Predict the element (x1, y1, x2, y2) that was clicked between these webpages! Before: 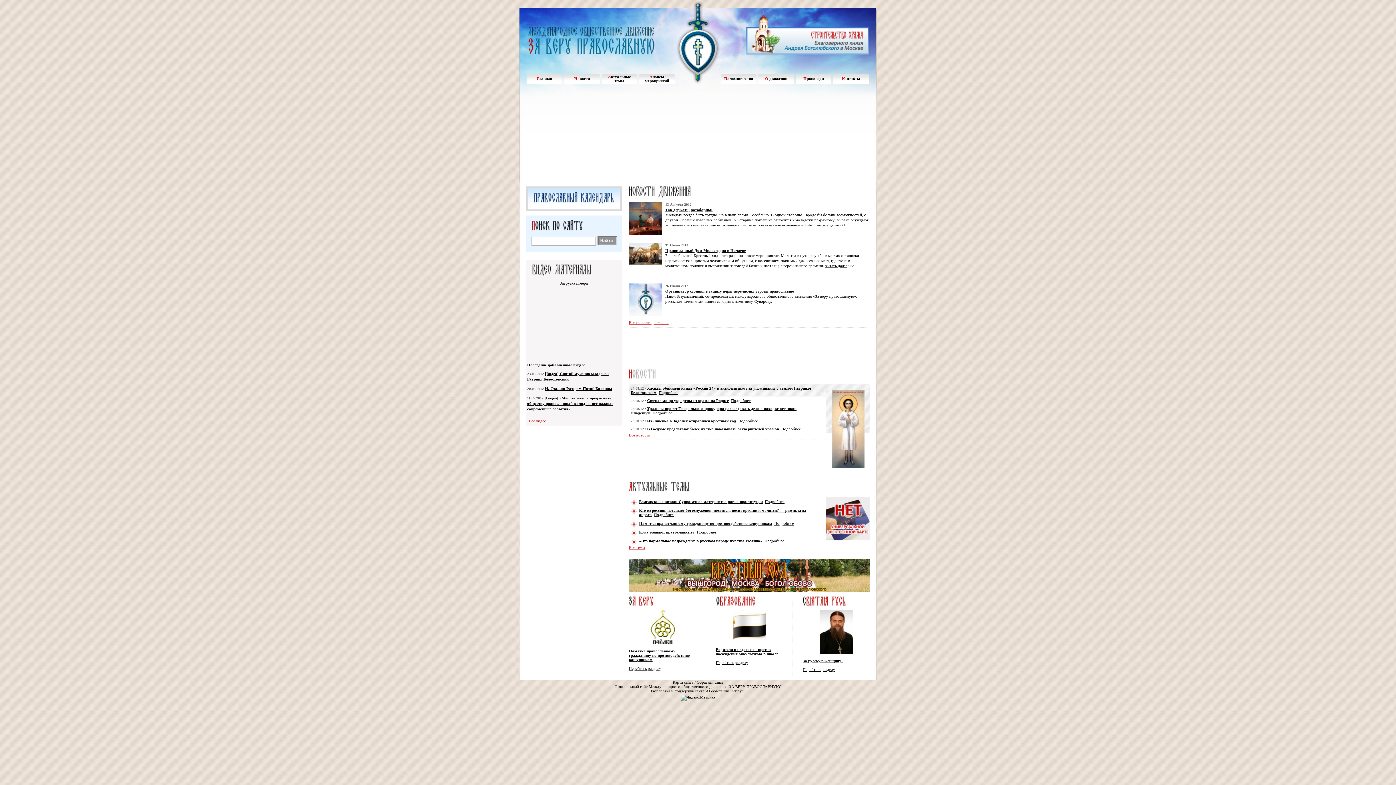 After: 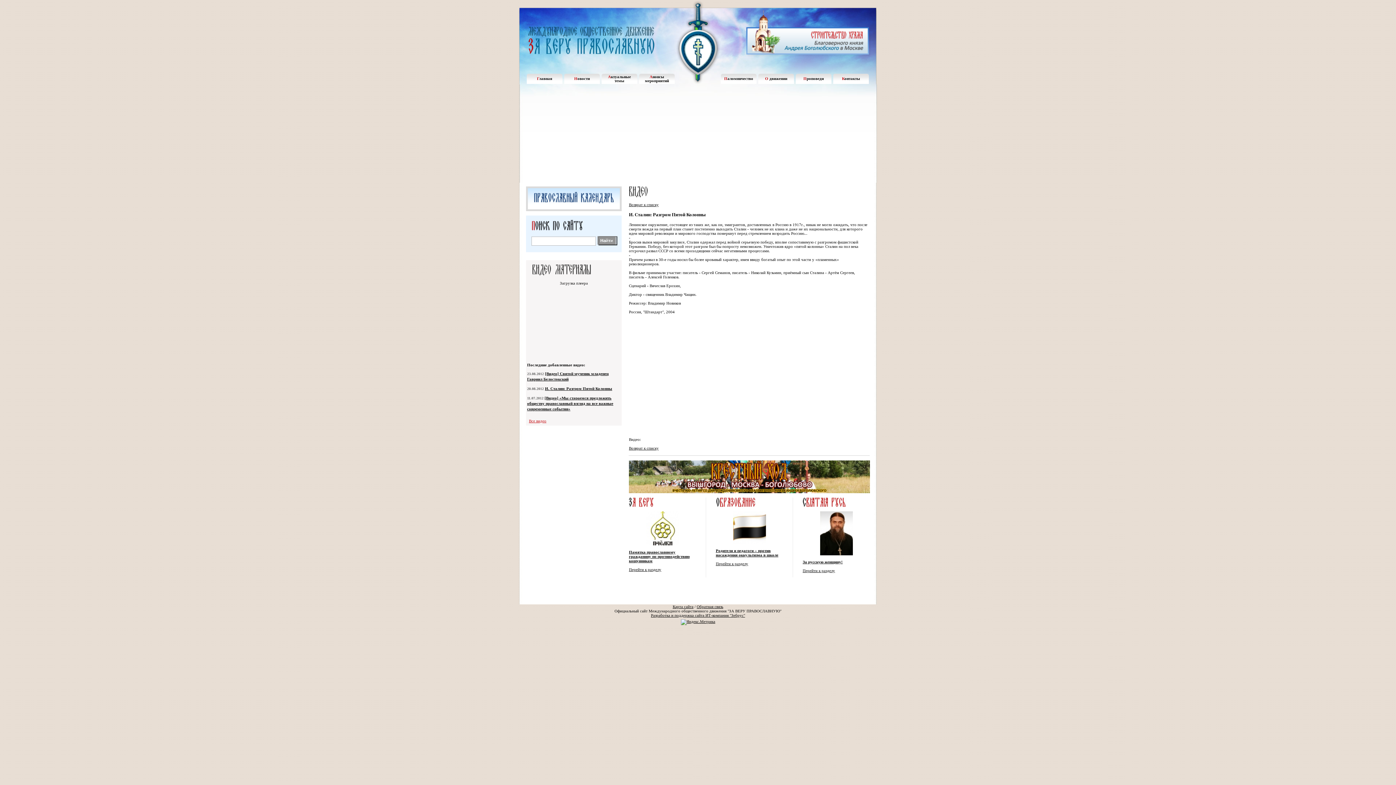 Action: bbox: (545, 386, 612, 390) label: И. Сталин: Разгром Пятой Колонны